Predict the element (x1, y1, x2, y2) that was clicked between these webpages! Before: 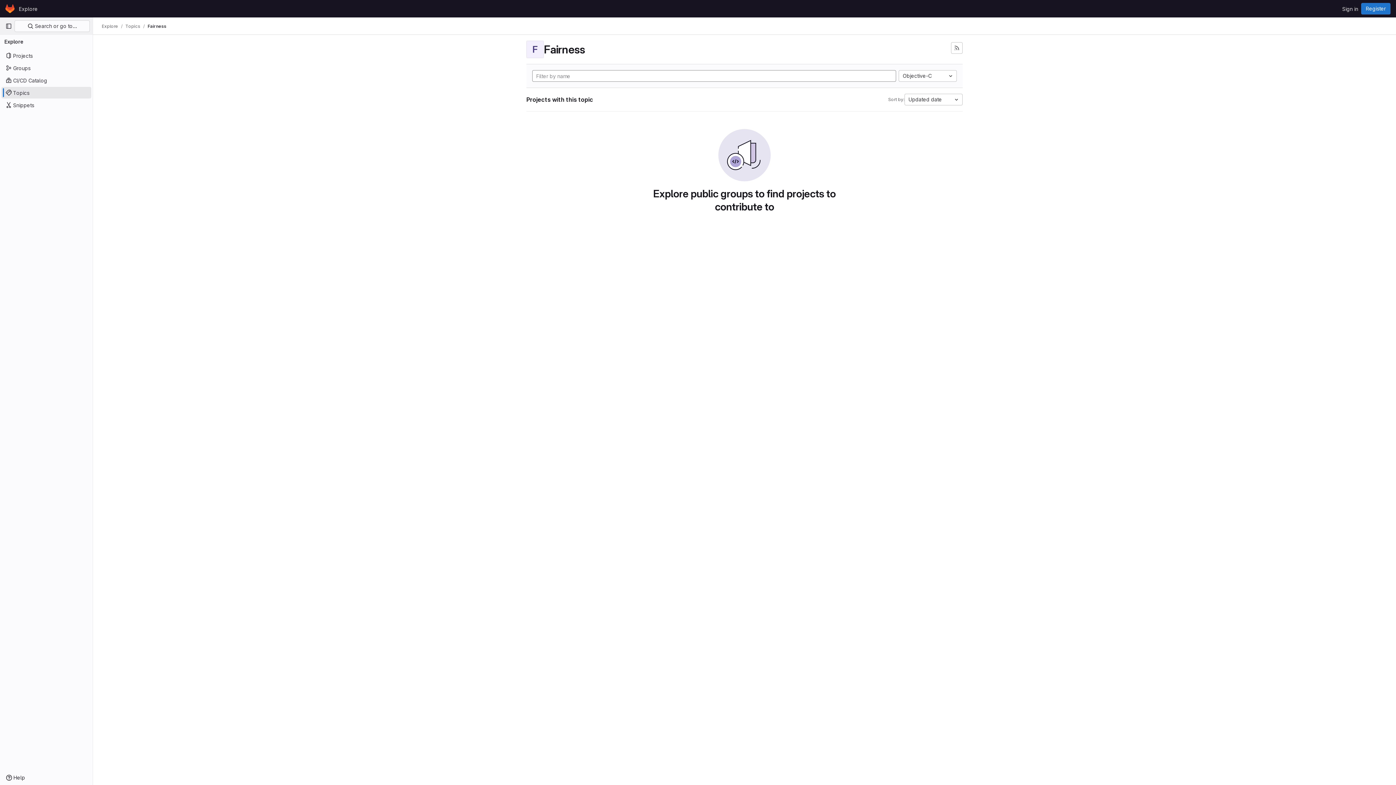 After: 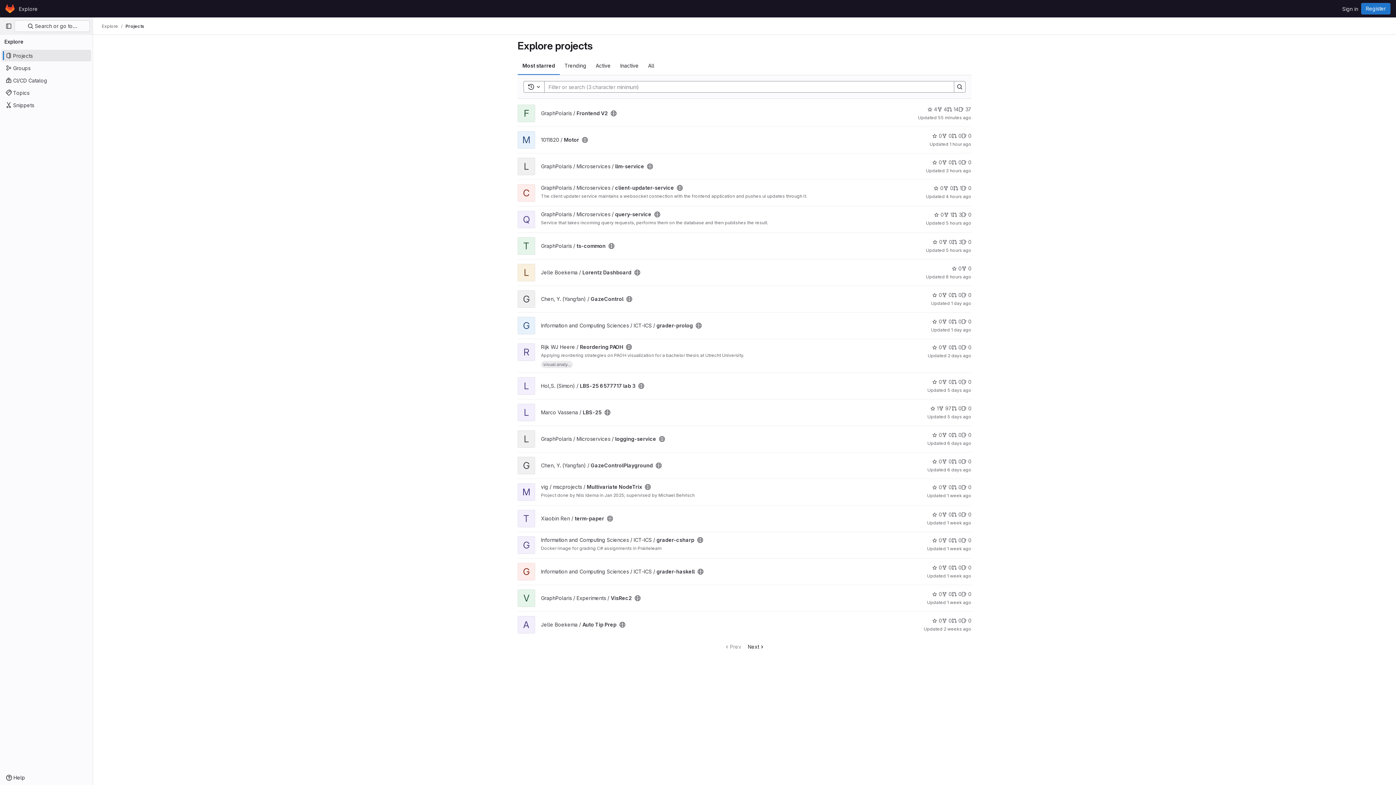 Action: bbox: (16, 2, 40, 14) label: Explore